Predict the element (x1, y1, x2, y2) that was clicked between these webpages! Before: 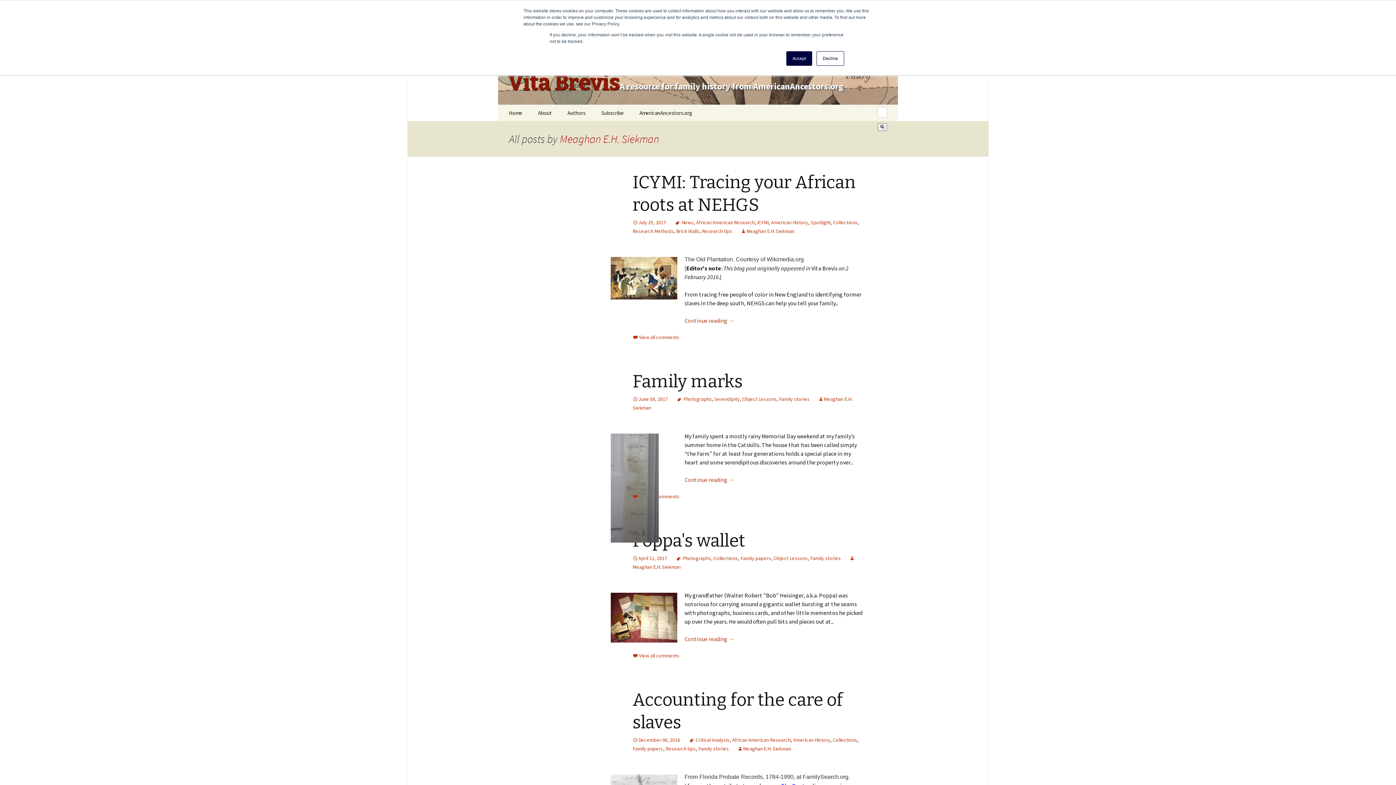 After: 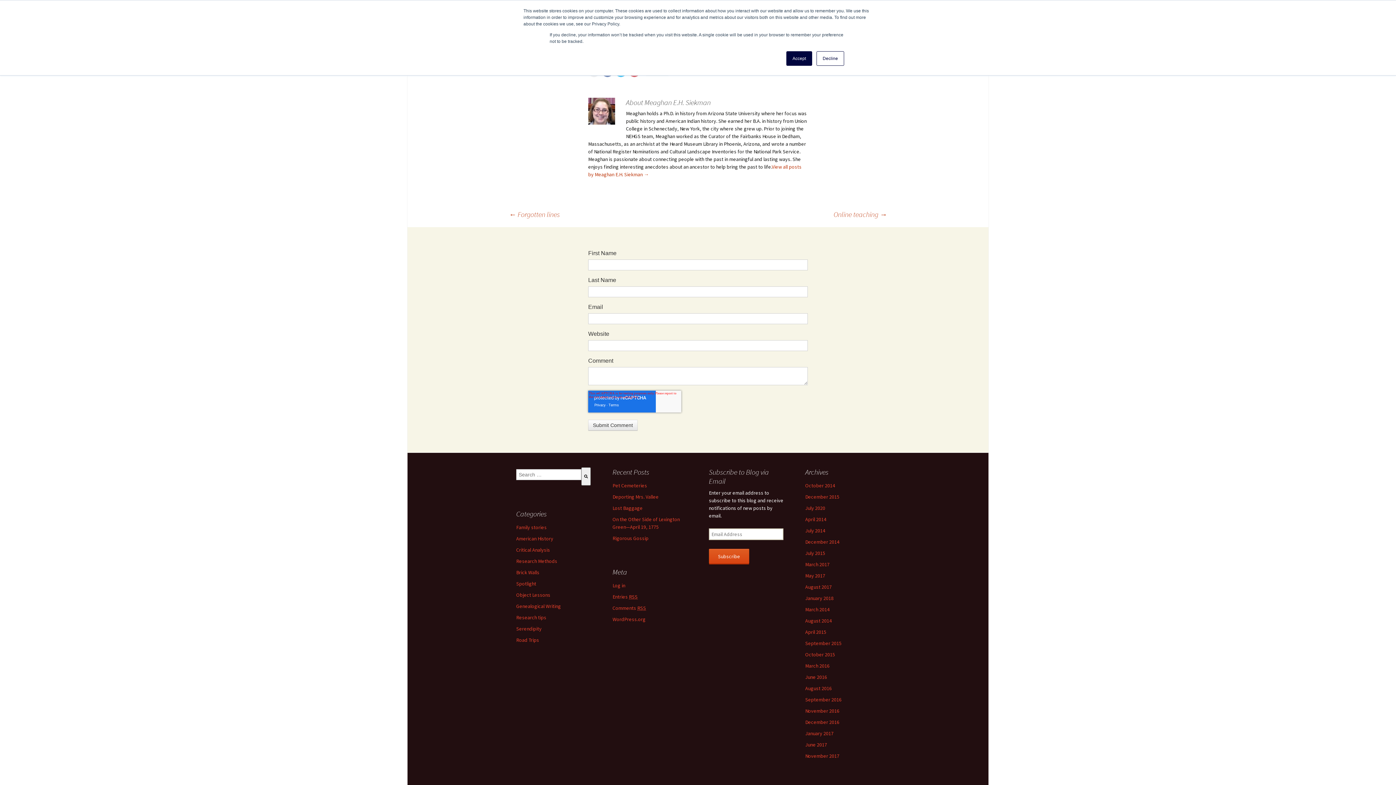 Action: label: View all comments bbox: (632, 334, 679, 340)